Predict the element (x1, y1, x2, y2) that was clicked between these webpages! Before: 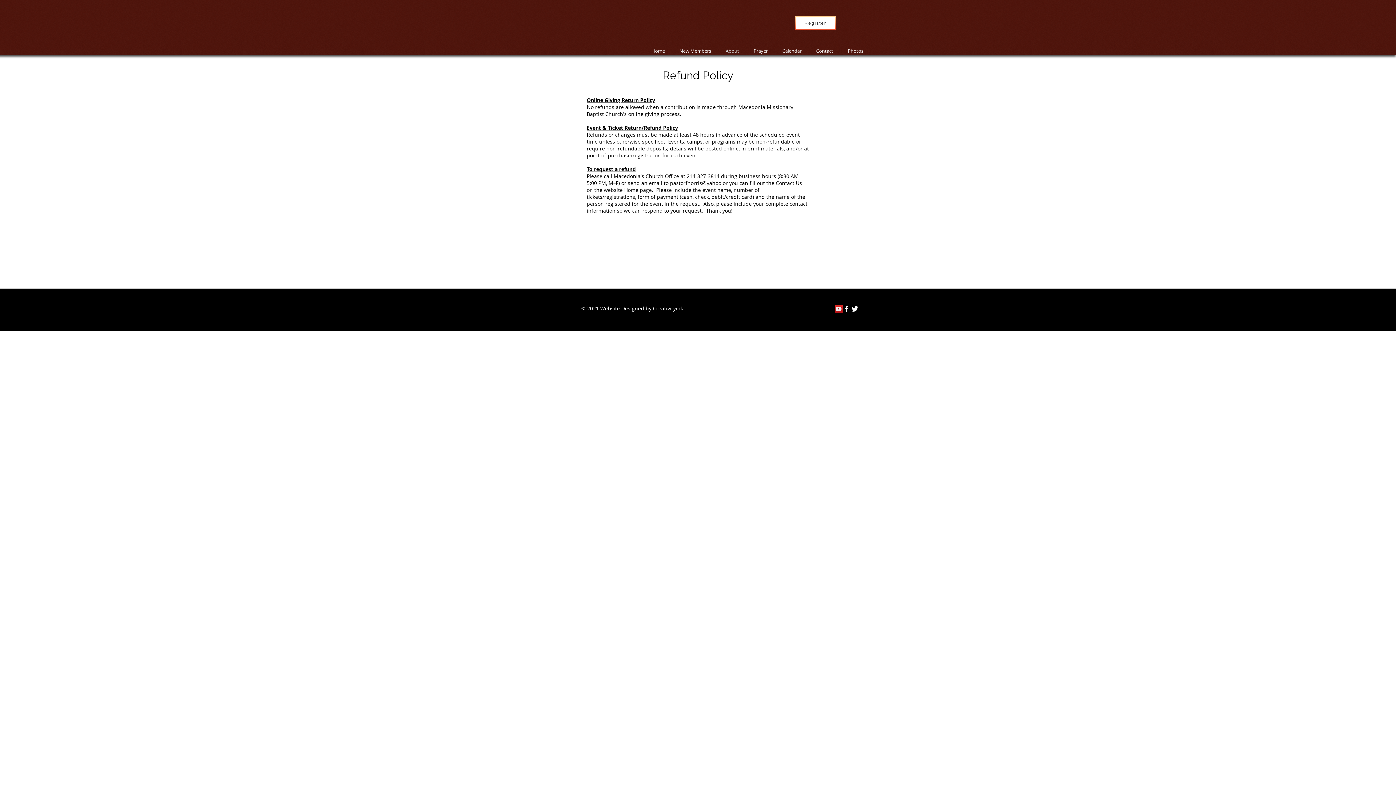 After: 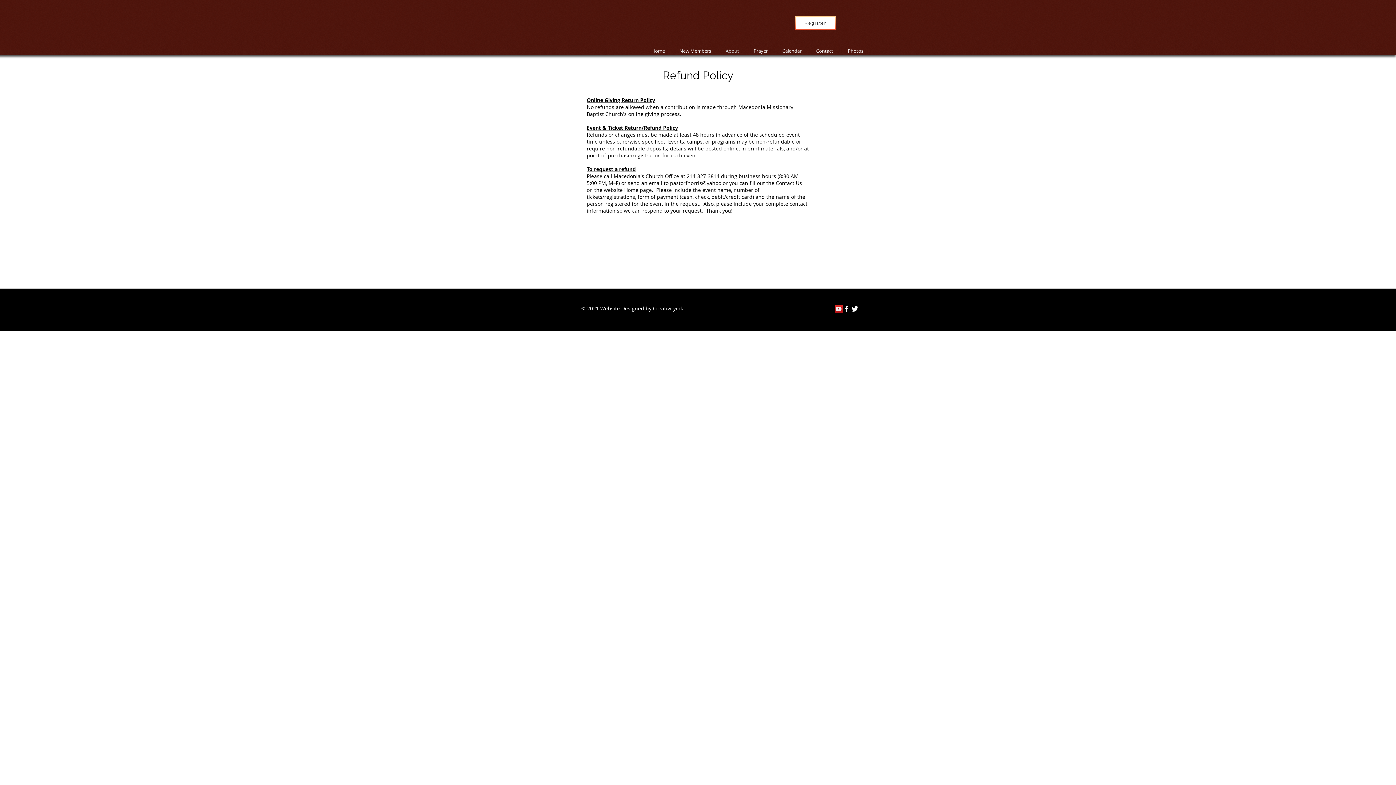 Action: bbox: (834, 305, 842, 313) label: YouTube Social  Icon